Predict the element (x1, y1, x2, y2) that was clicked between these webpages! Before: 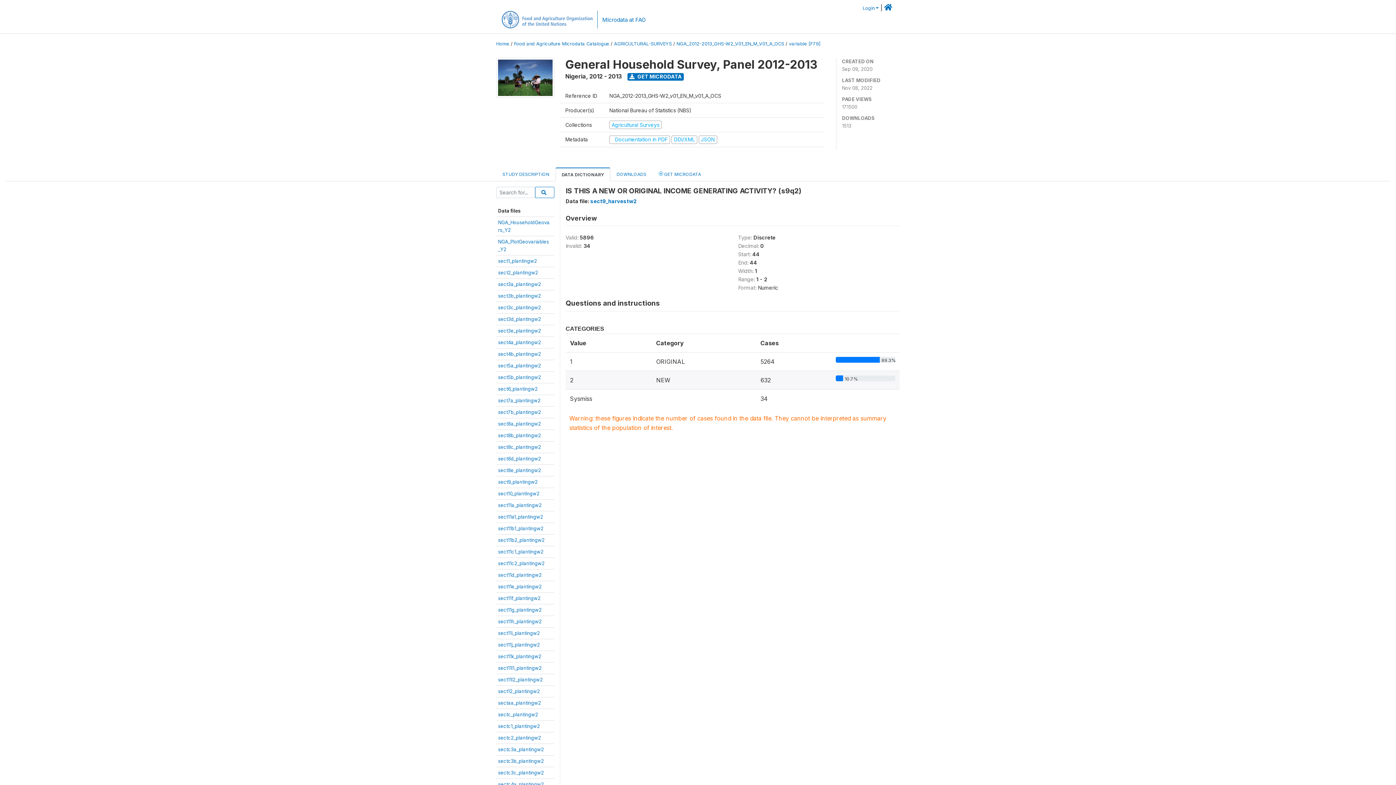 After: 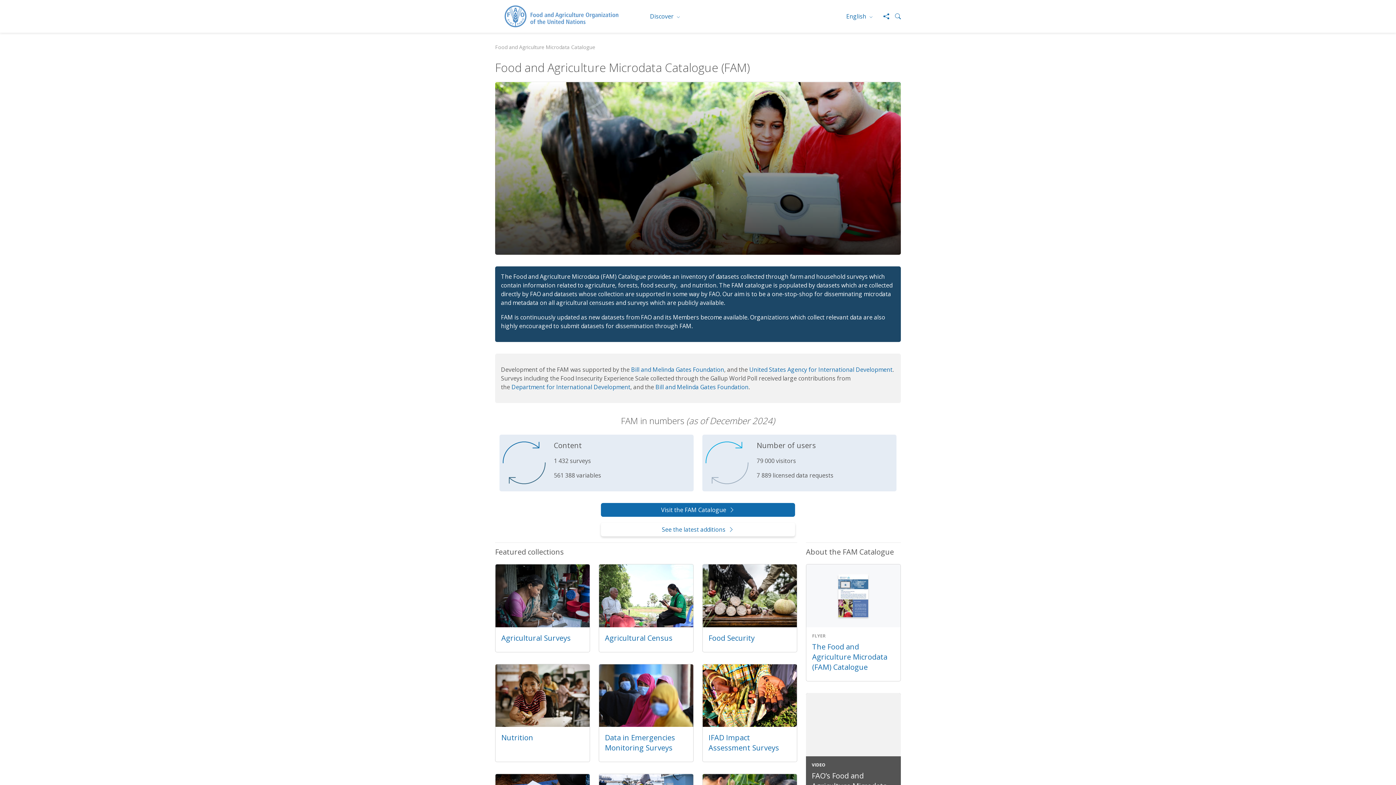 Action: bbox: (884, 4, 894, 11)